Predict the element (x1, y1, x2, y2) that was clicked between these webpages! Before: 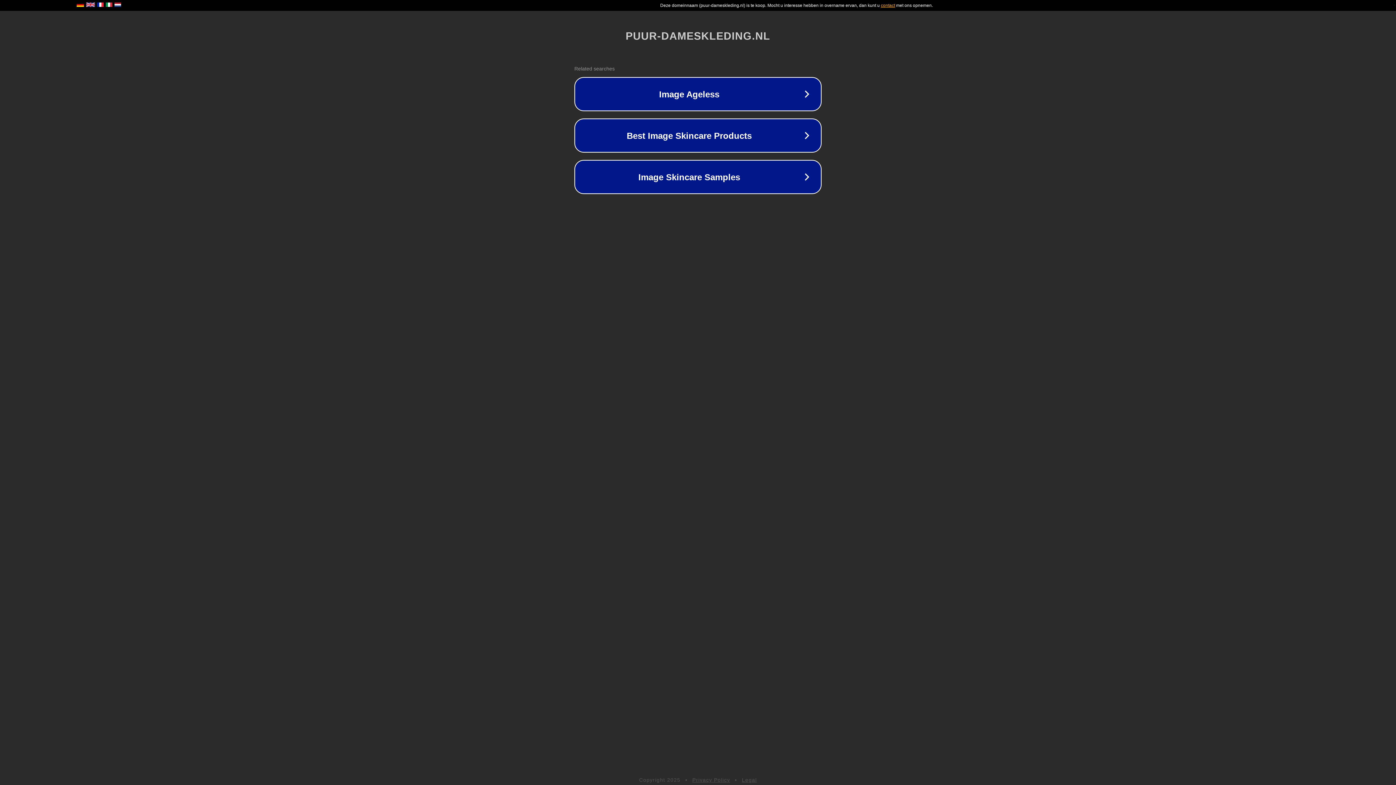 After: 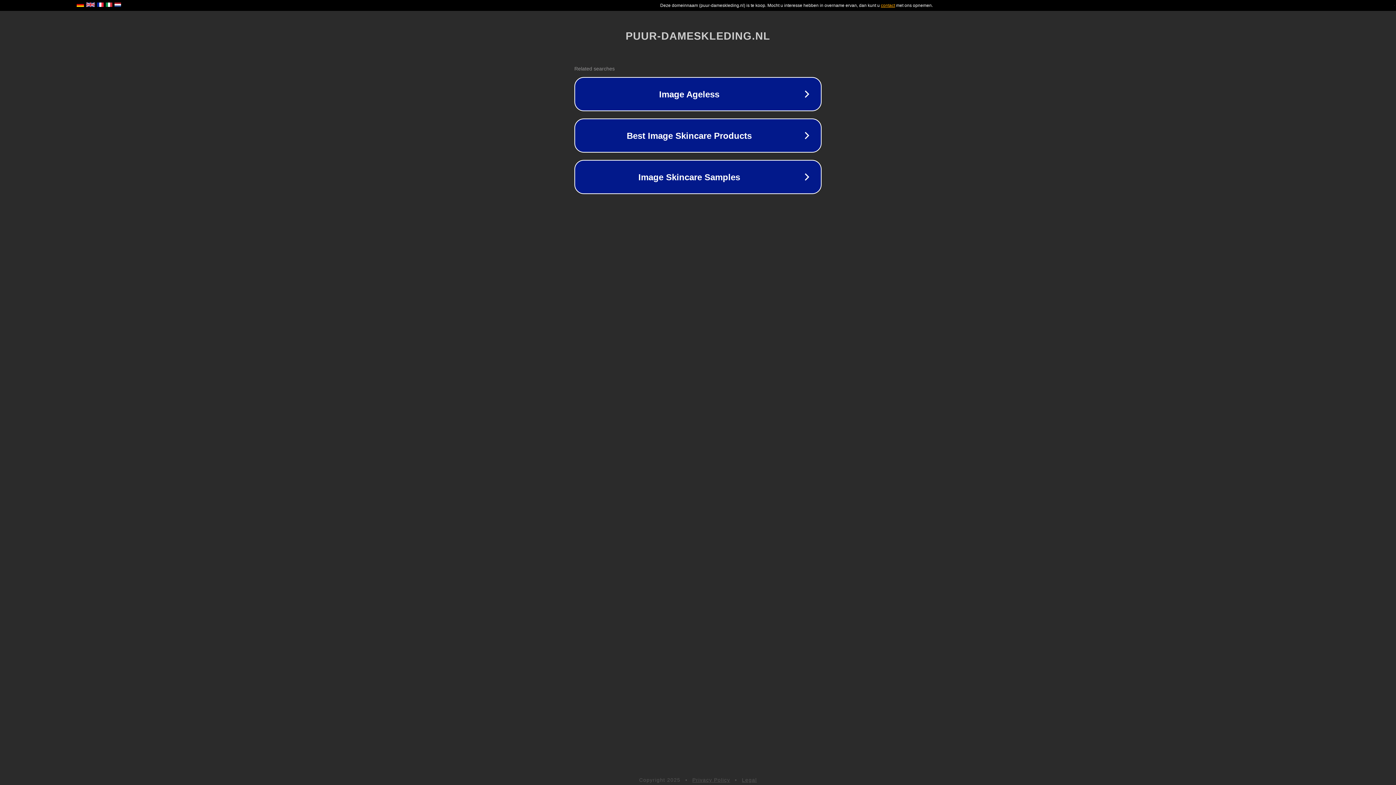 Action: bbox: (692, 777, 730, 783) label: Privacy Policy